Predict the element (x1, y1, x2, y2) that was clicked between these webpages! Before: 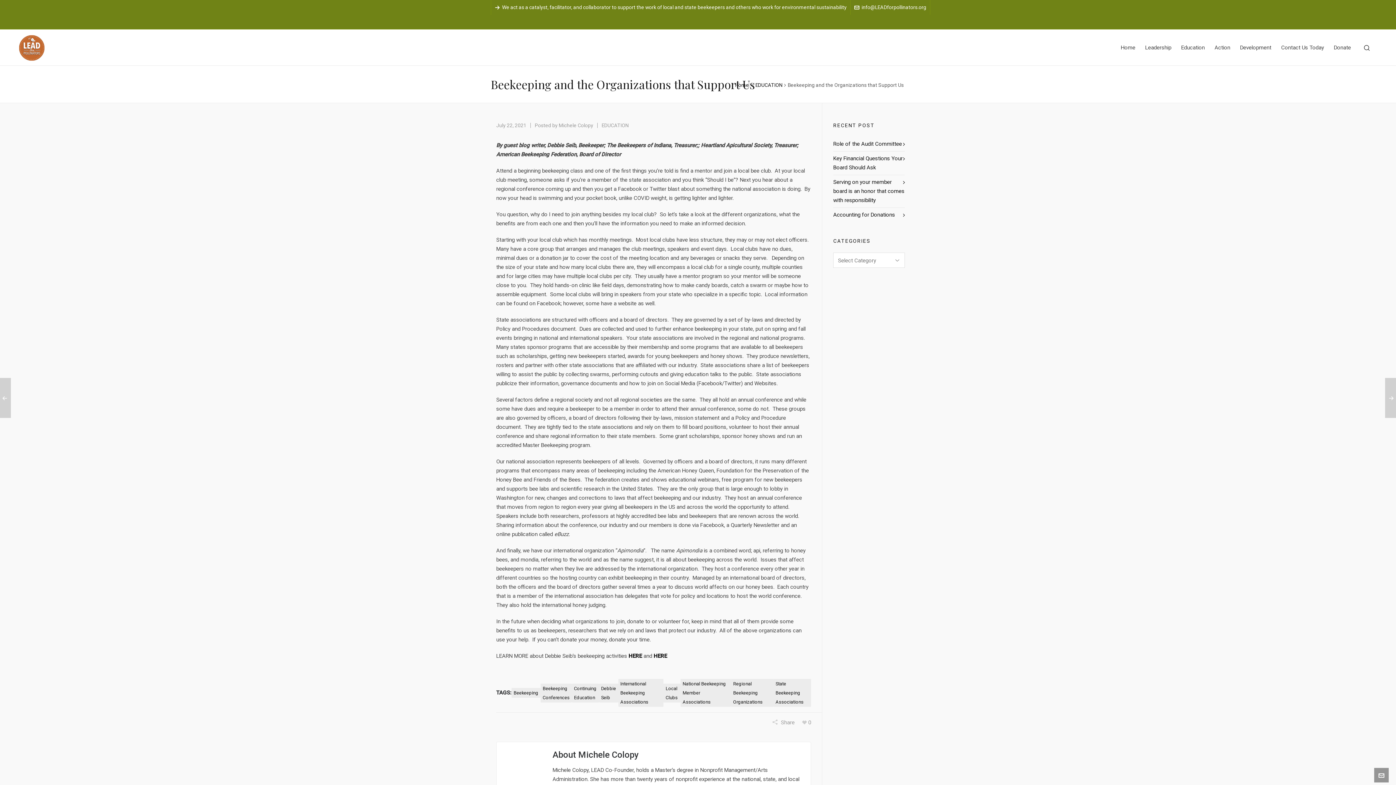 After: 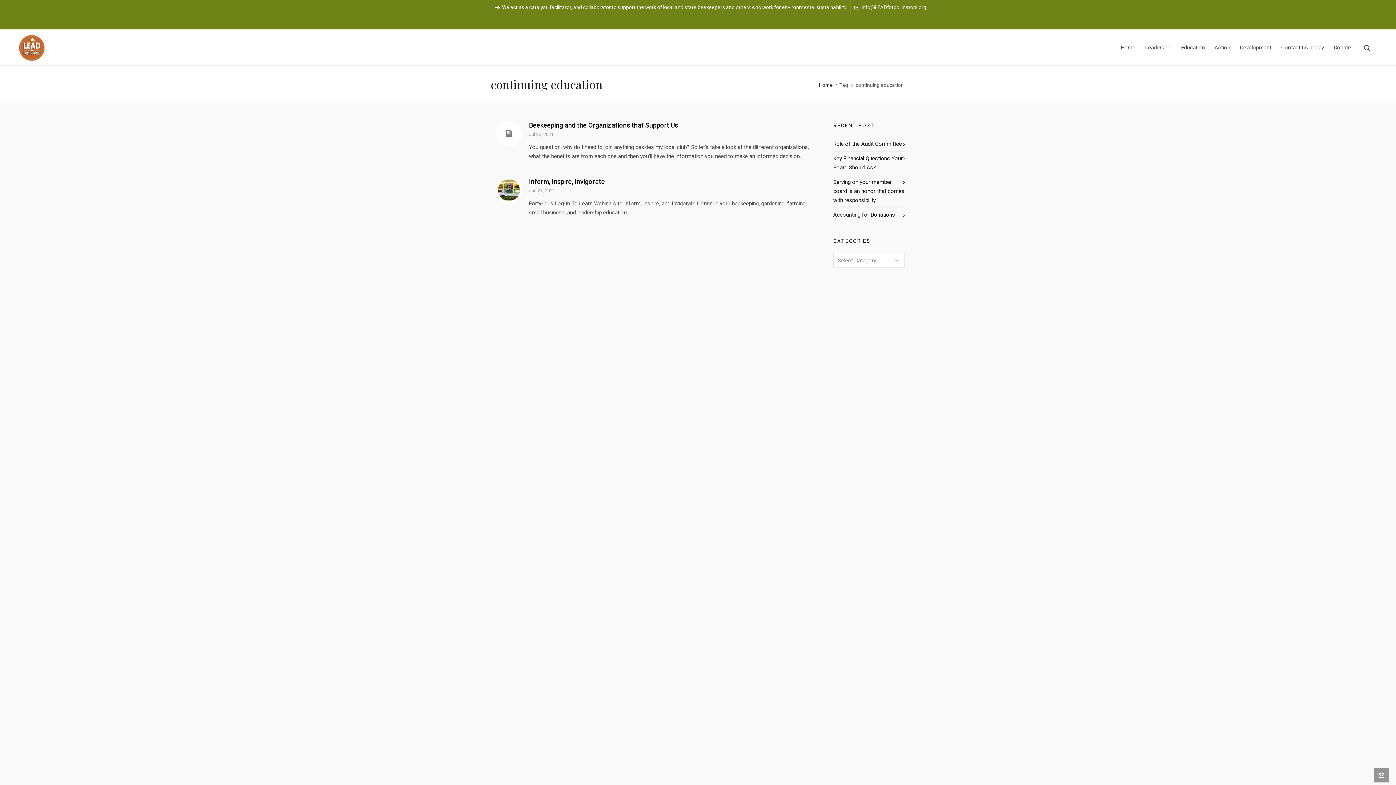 Action: label: Continuing Education bbox: (572, 683, 599, 702)